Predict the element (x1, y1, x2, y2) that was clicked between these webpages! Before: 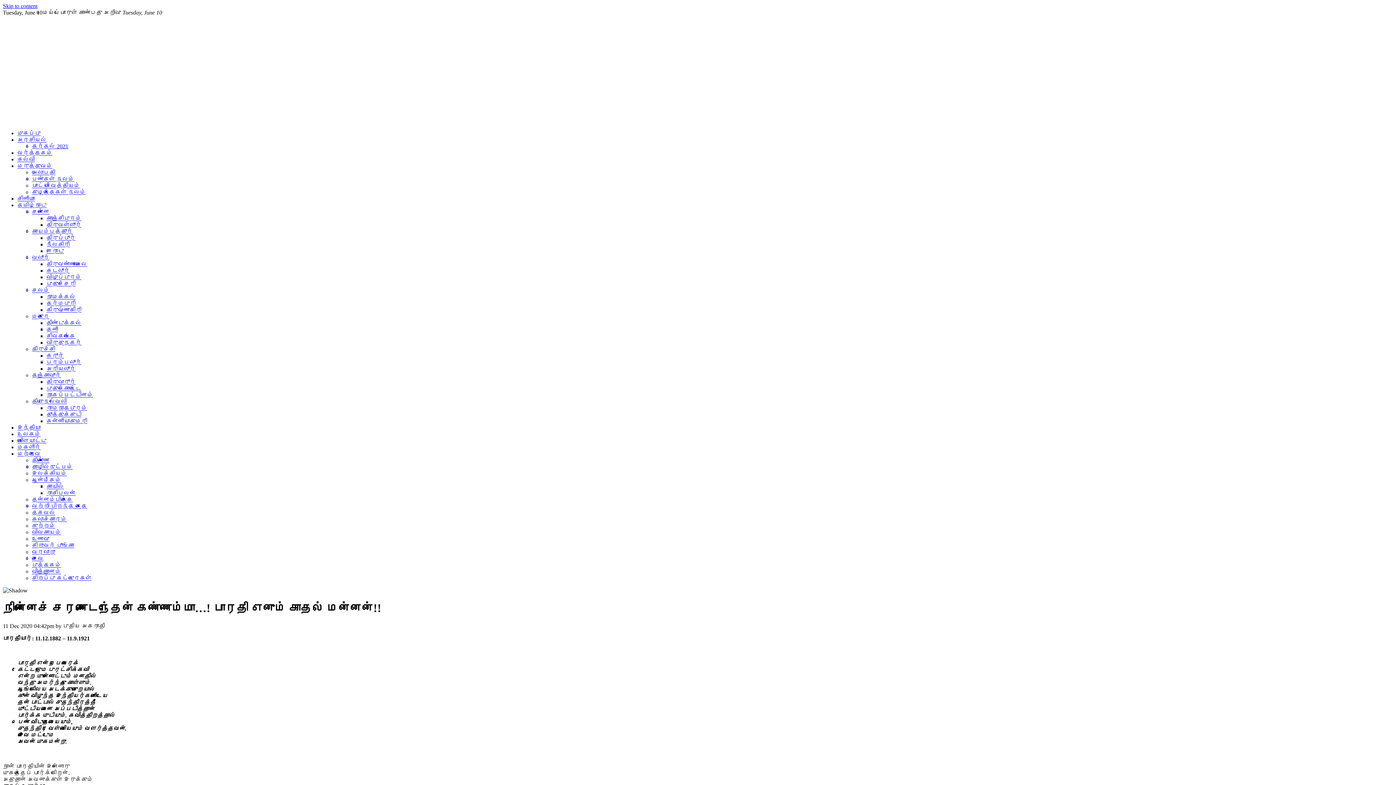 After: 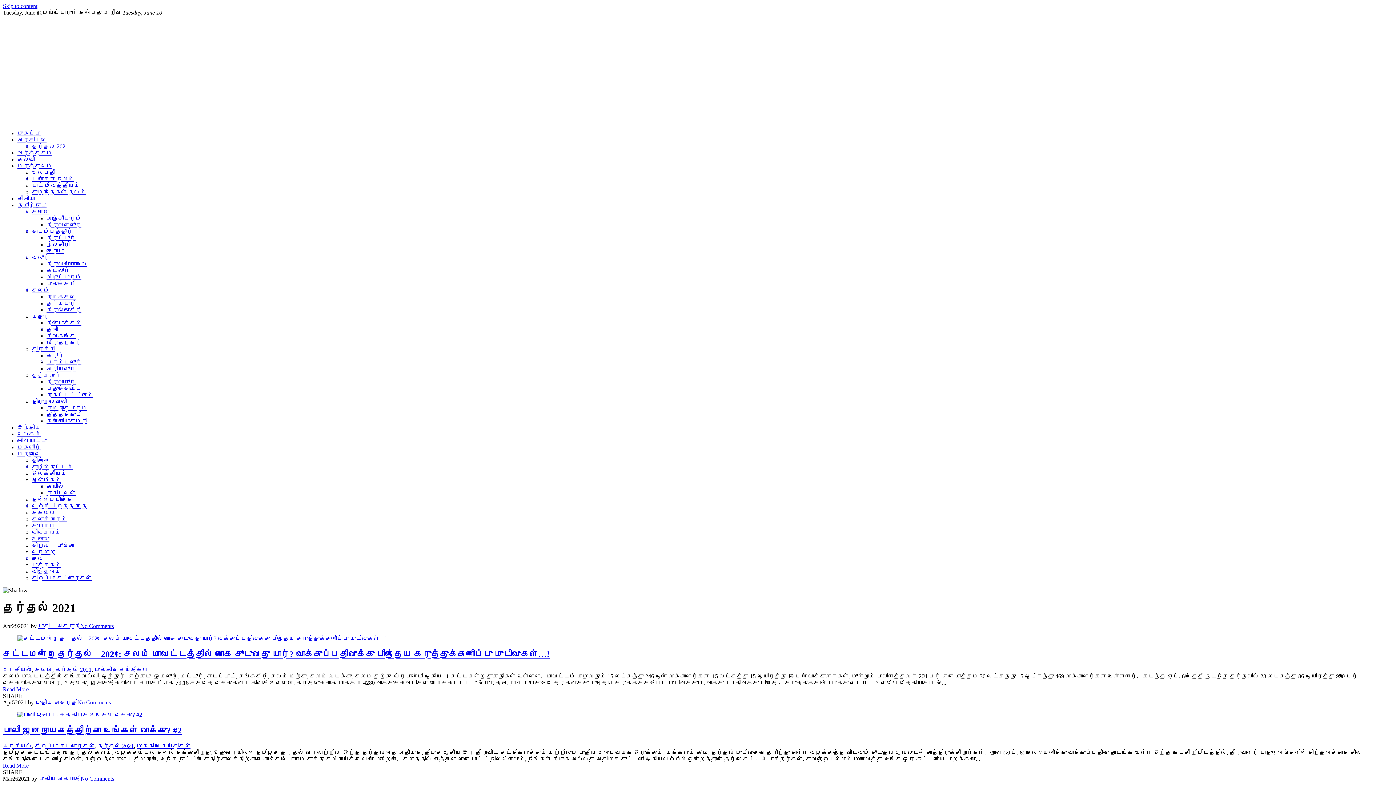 Action: bbox: (32, 143, 68, 149) label: தேர்தல் 2021